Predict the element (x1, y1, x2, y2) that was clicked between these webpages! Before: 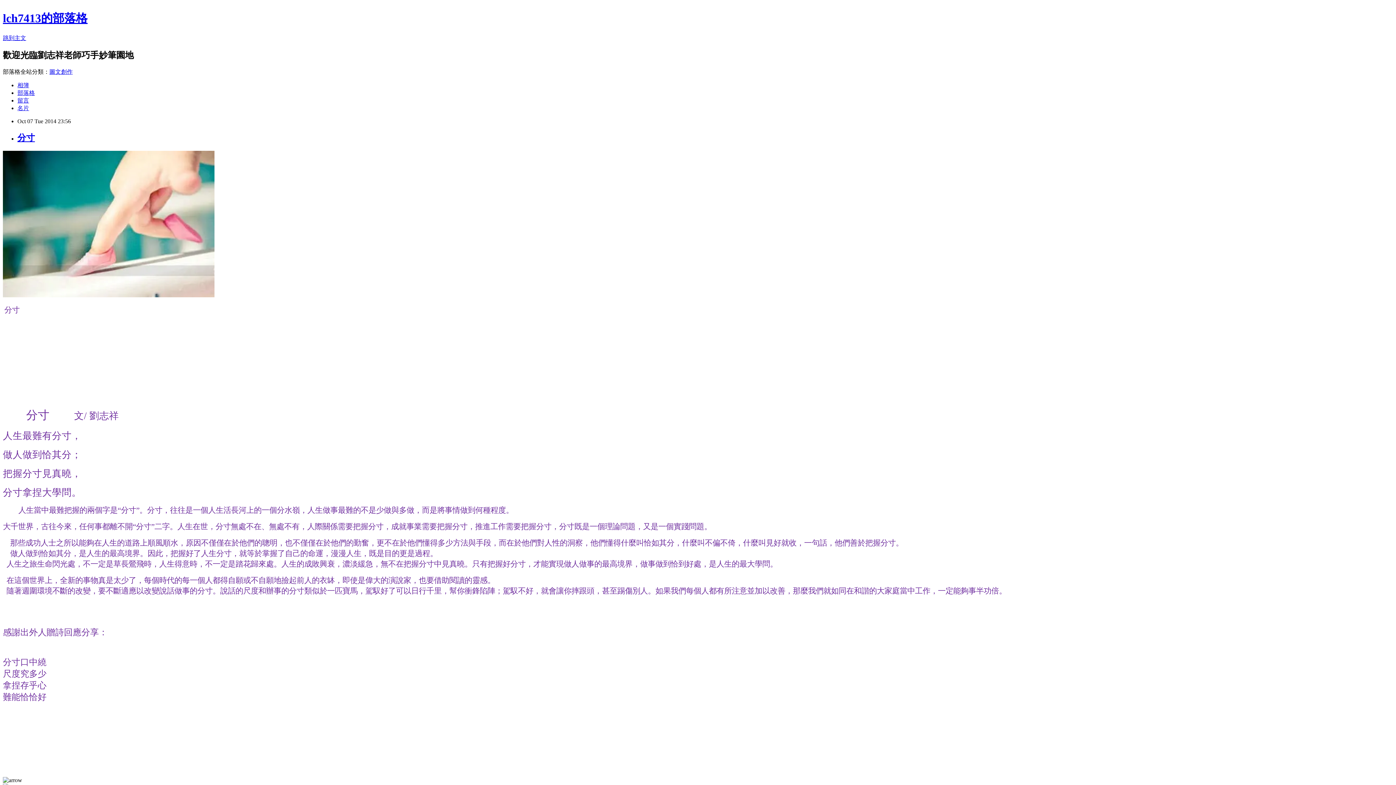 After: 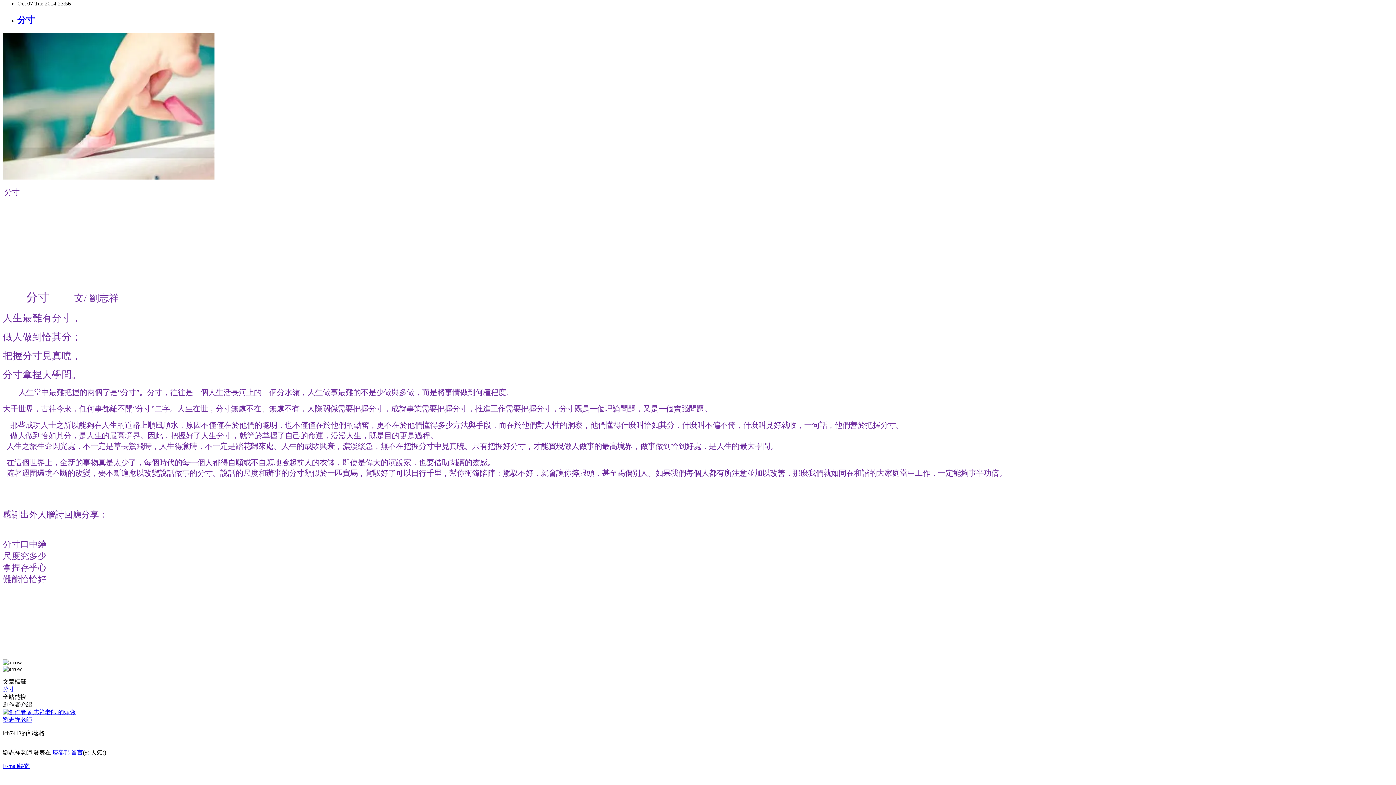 Action: bbox: (2, 34, 26, 41) label: 跳到主文